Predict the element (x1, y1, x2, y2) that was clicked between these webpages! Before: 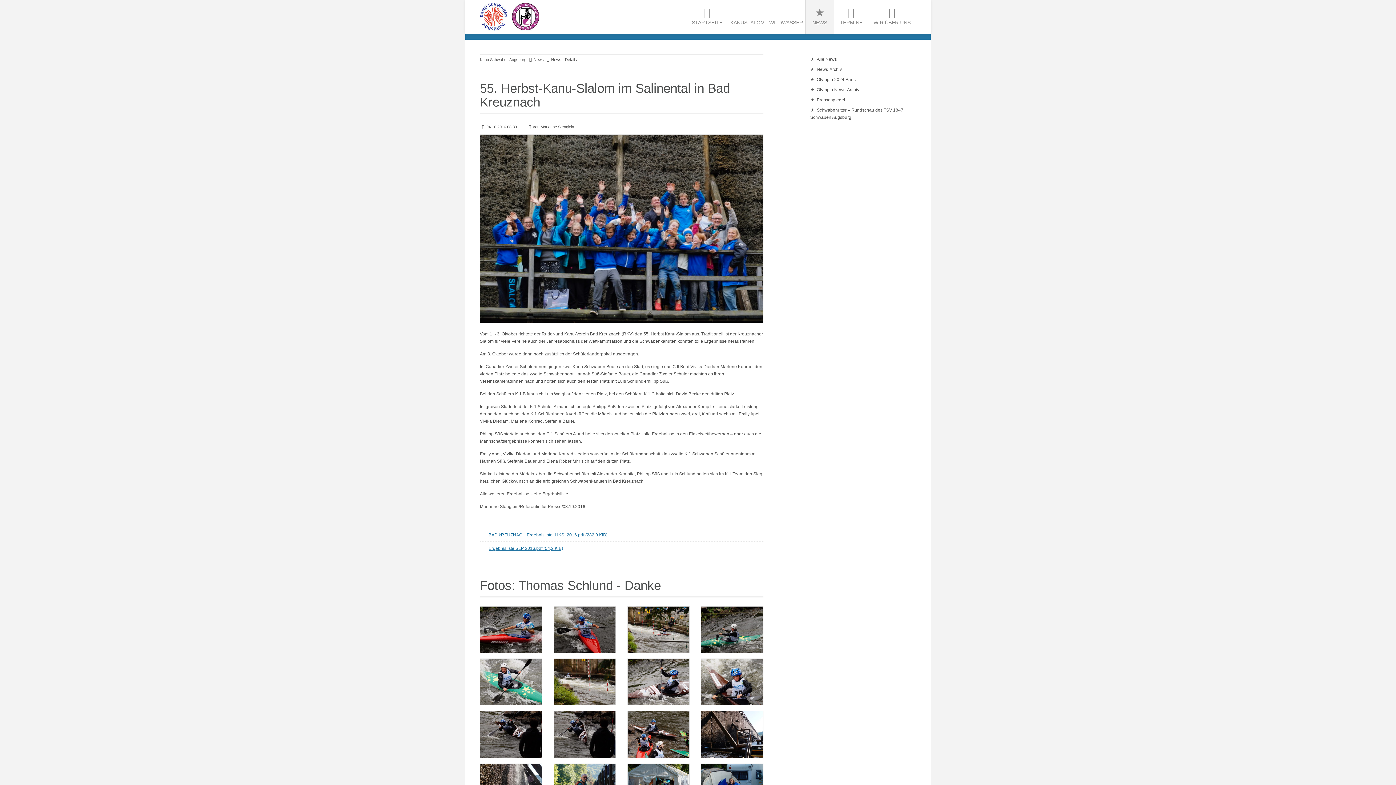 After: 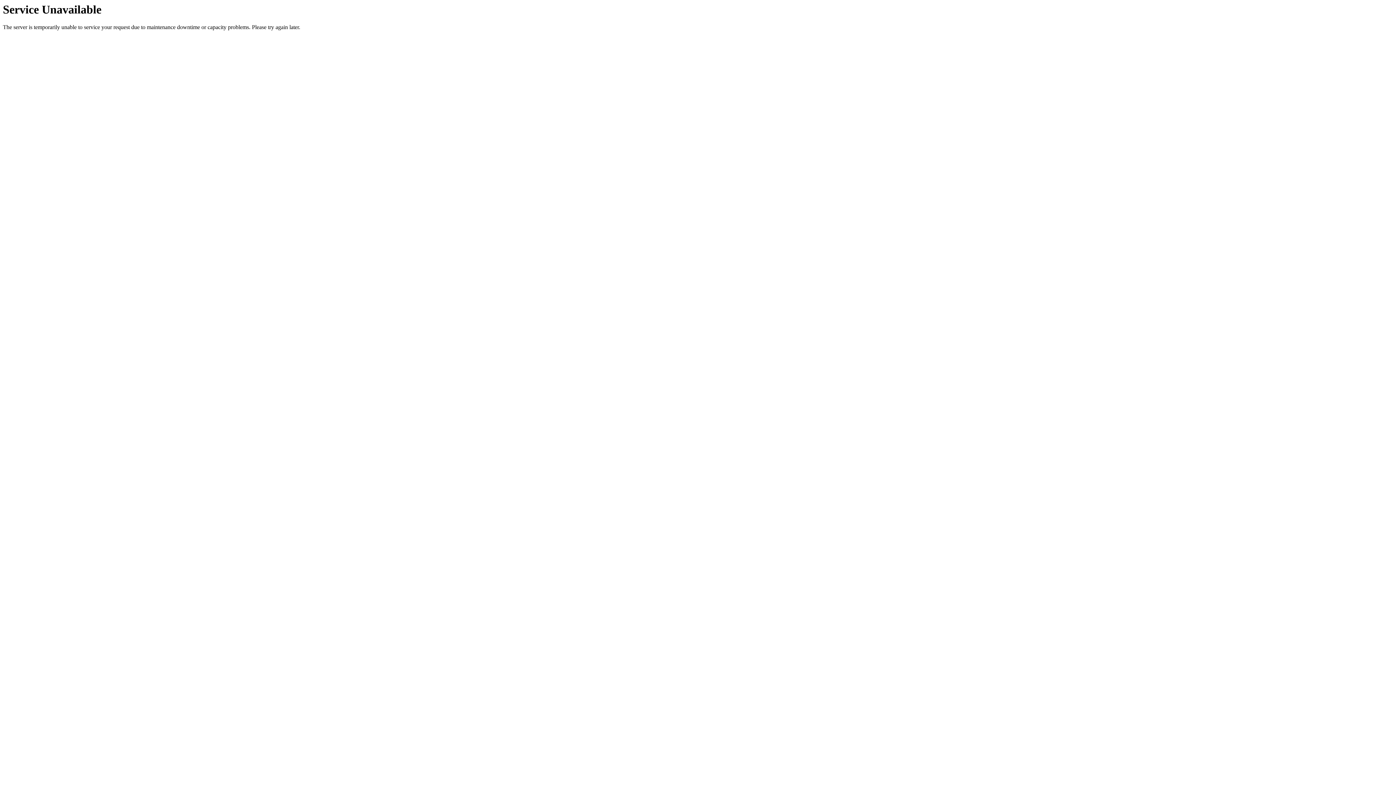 Action: bbox: (809, 74, 916, 84) label: Olympia 2024 Paris